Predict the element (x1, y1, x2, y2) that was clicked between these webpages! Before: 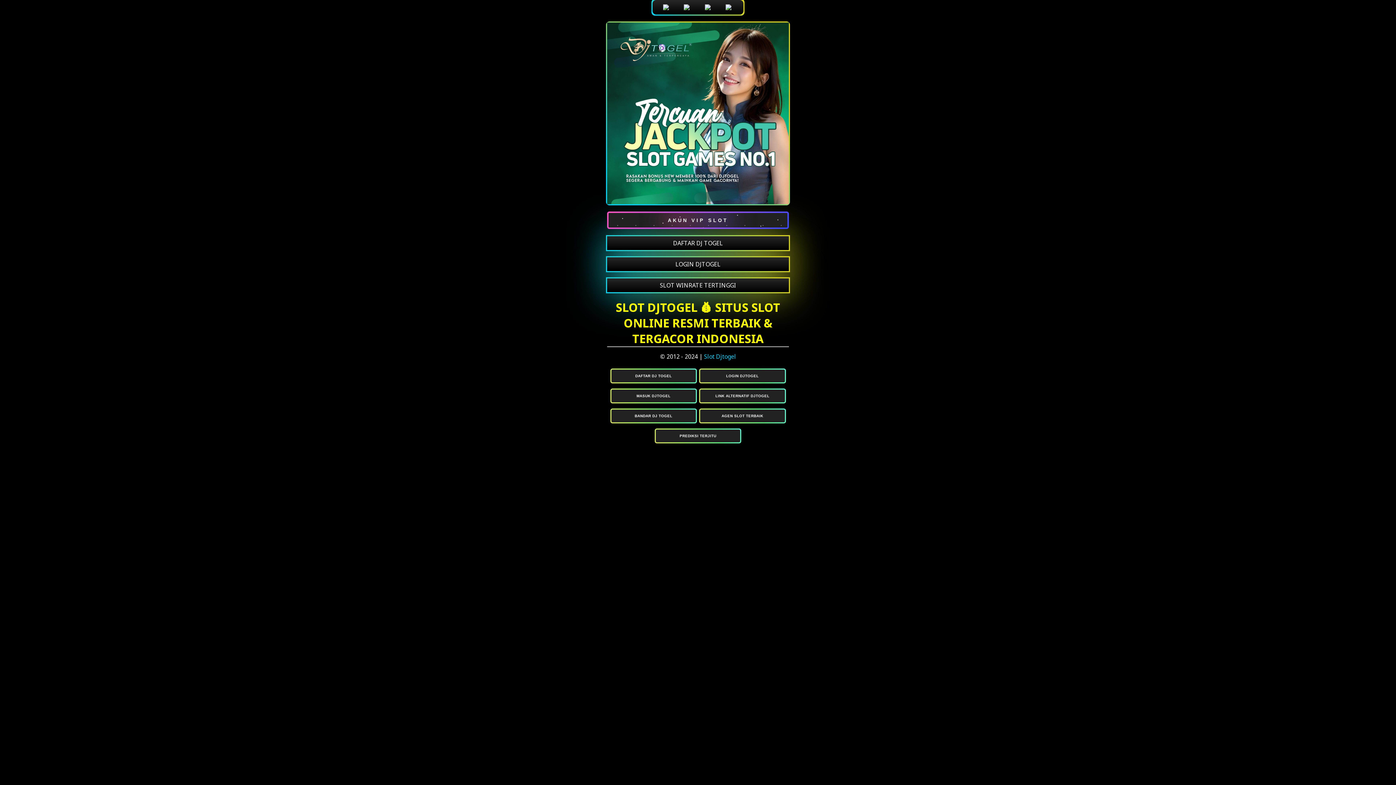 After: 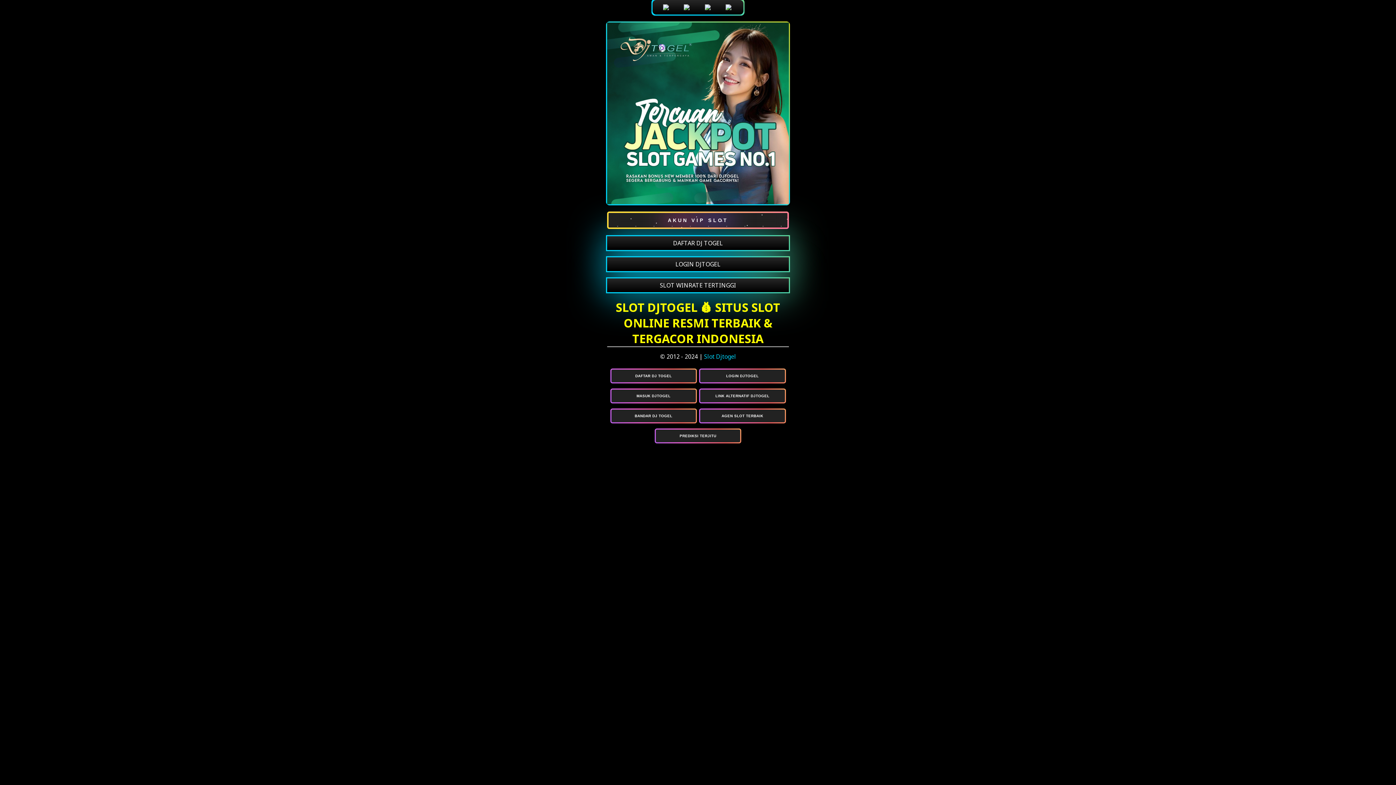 Action: label: LOGIN DJTOGEL bbox: (700, 369, 784, 382)